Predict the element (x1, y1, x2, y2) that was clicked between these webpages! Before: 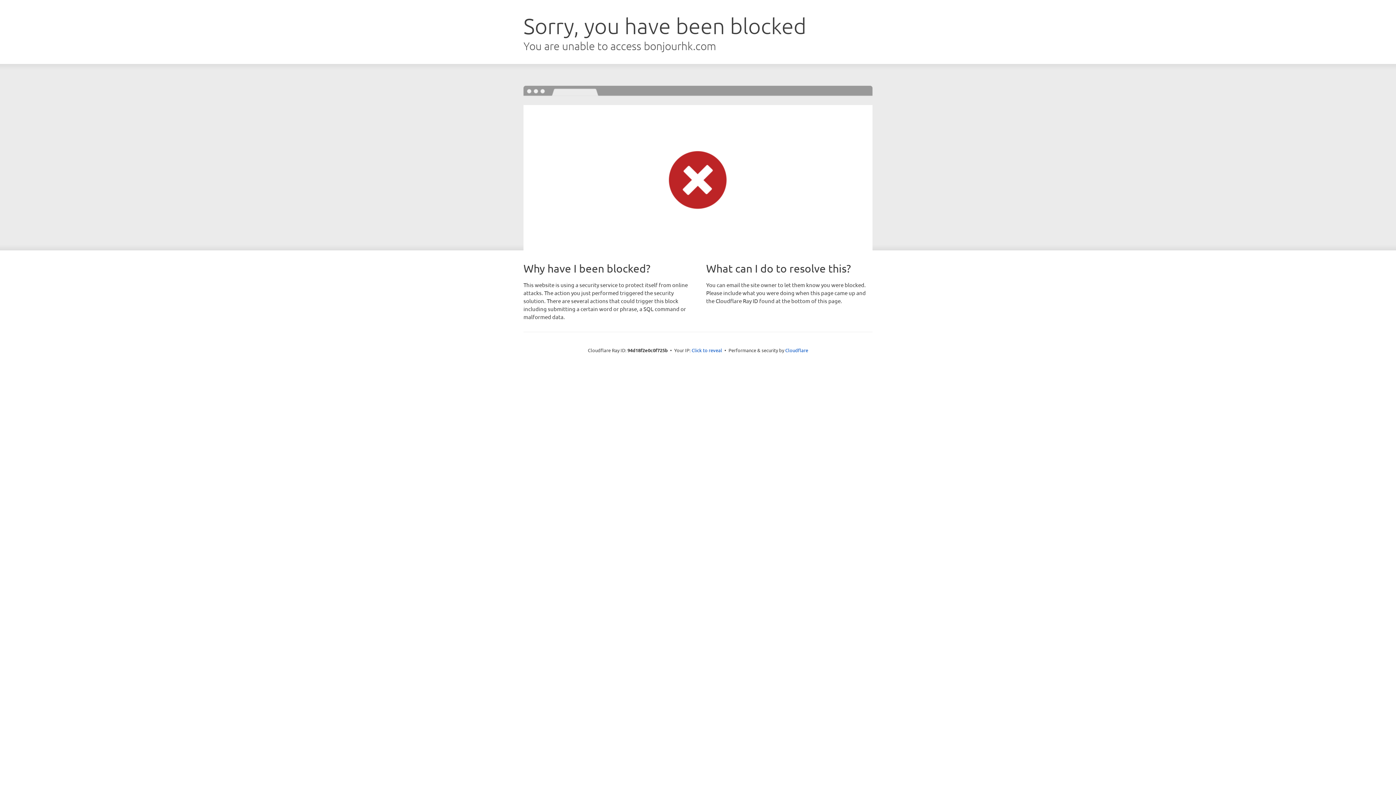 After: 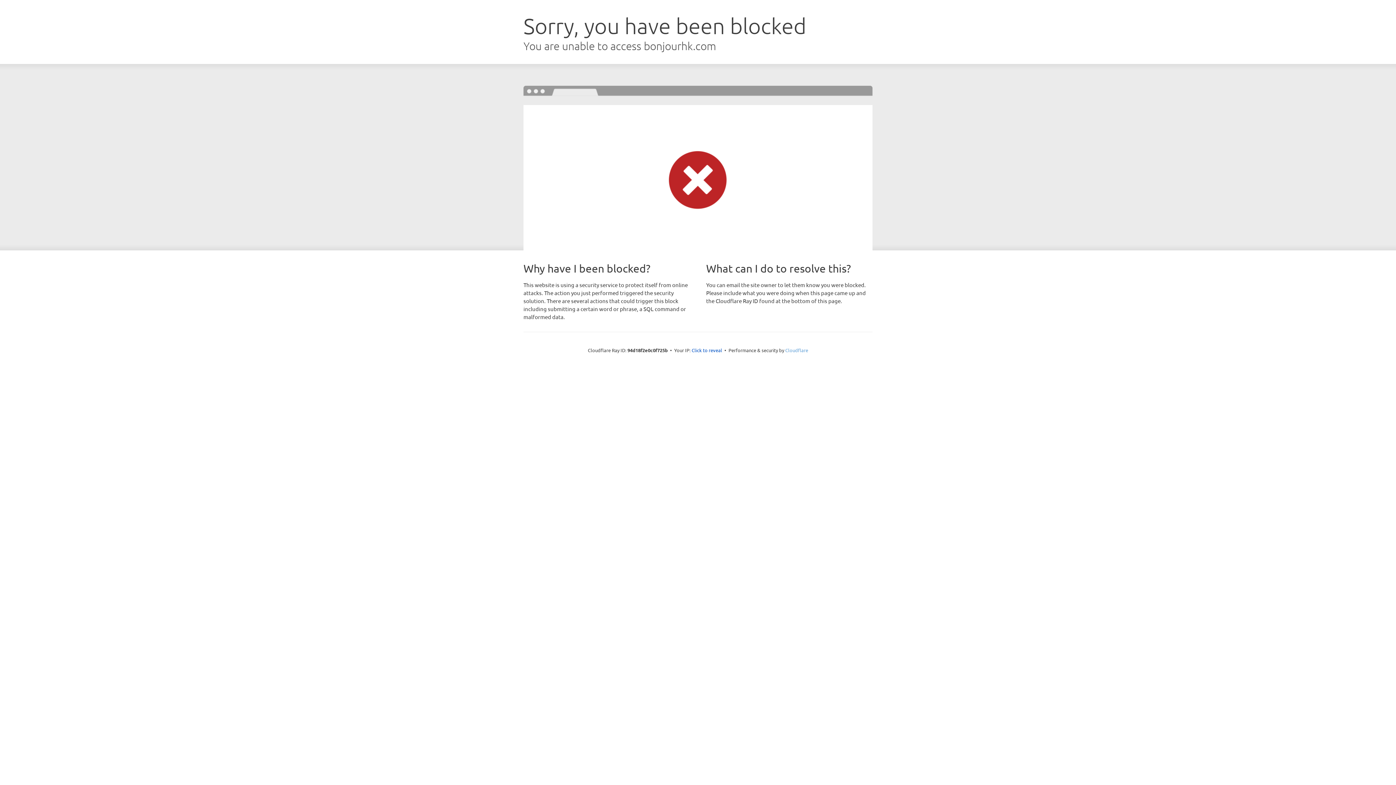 Action: bbox: (785, 347, 808, 353) label: Cloudflare